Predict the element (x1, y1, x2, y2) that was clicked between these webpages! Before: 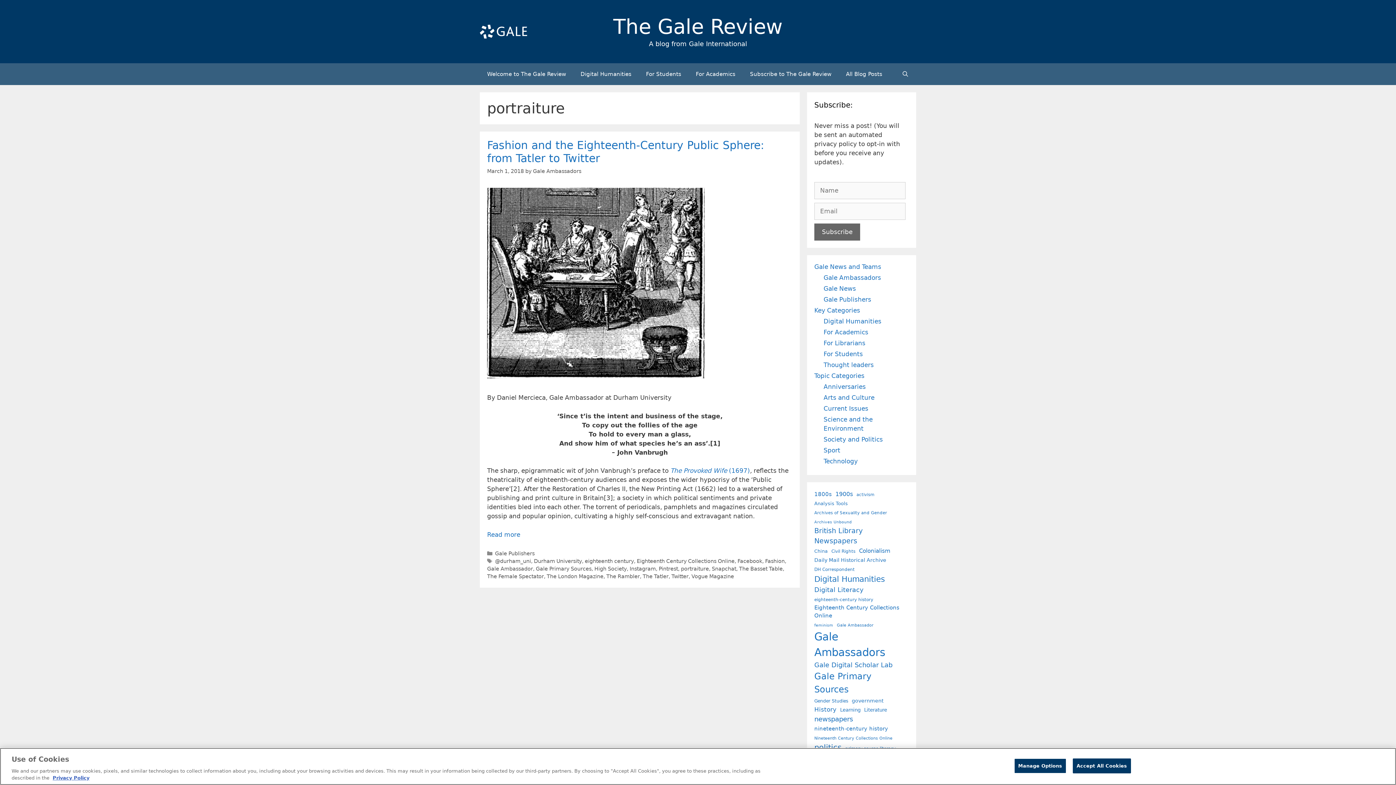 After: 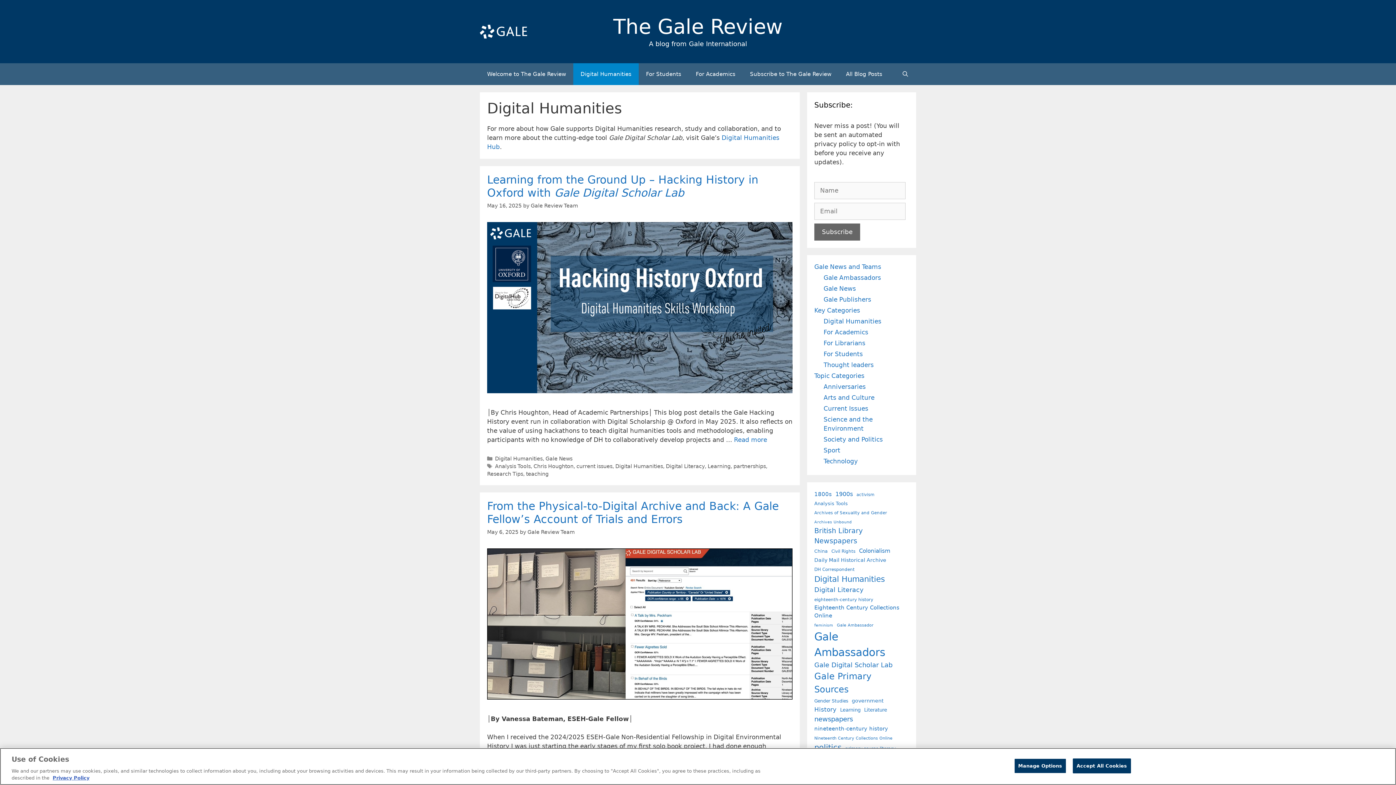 Action: label: Digital Humanities bbox: (573, 63, 638, 85)